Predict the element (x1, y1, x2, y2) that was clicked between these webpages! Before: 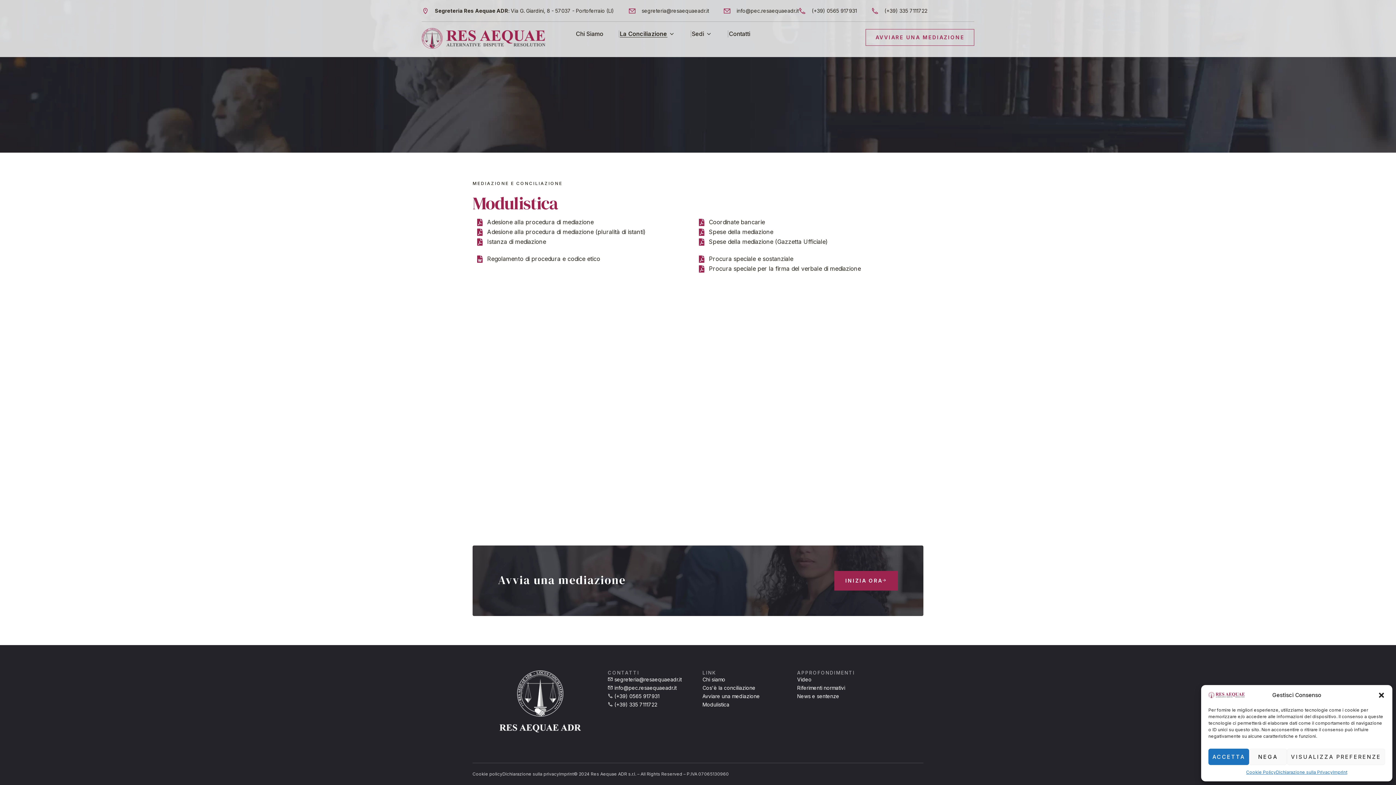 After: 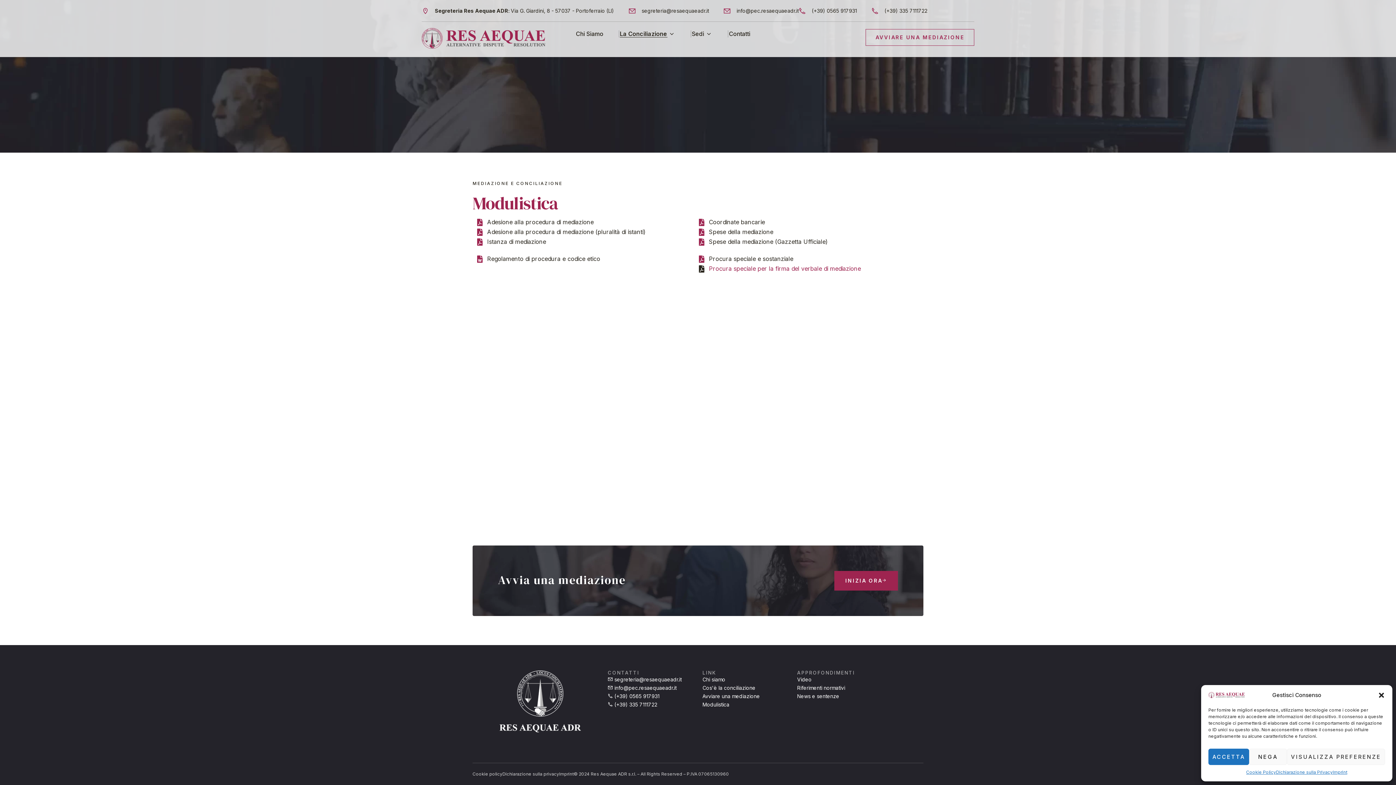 Action: bbox: (698, 264, 920, 273) label: Procura speciale per la firma del verbale di mediazione